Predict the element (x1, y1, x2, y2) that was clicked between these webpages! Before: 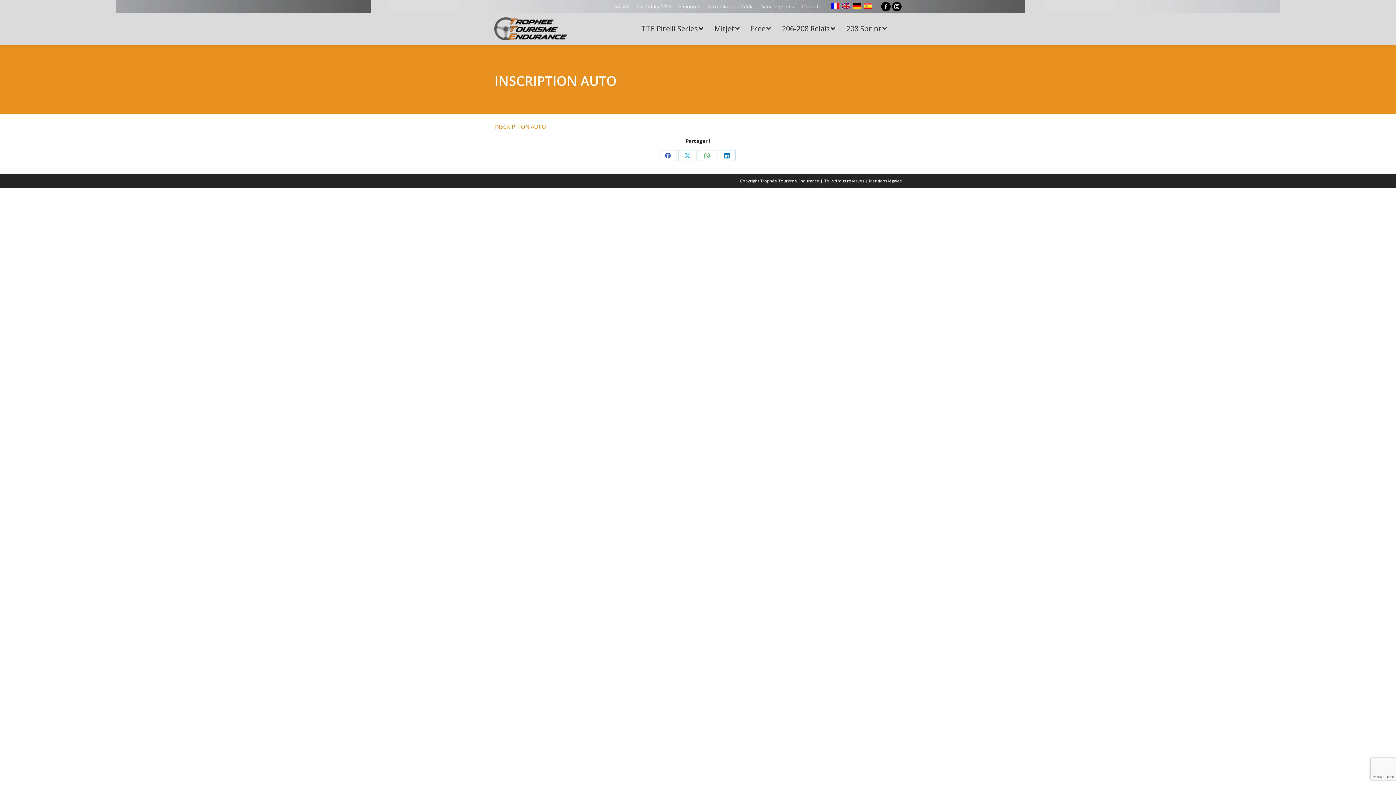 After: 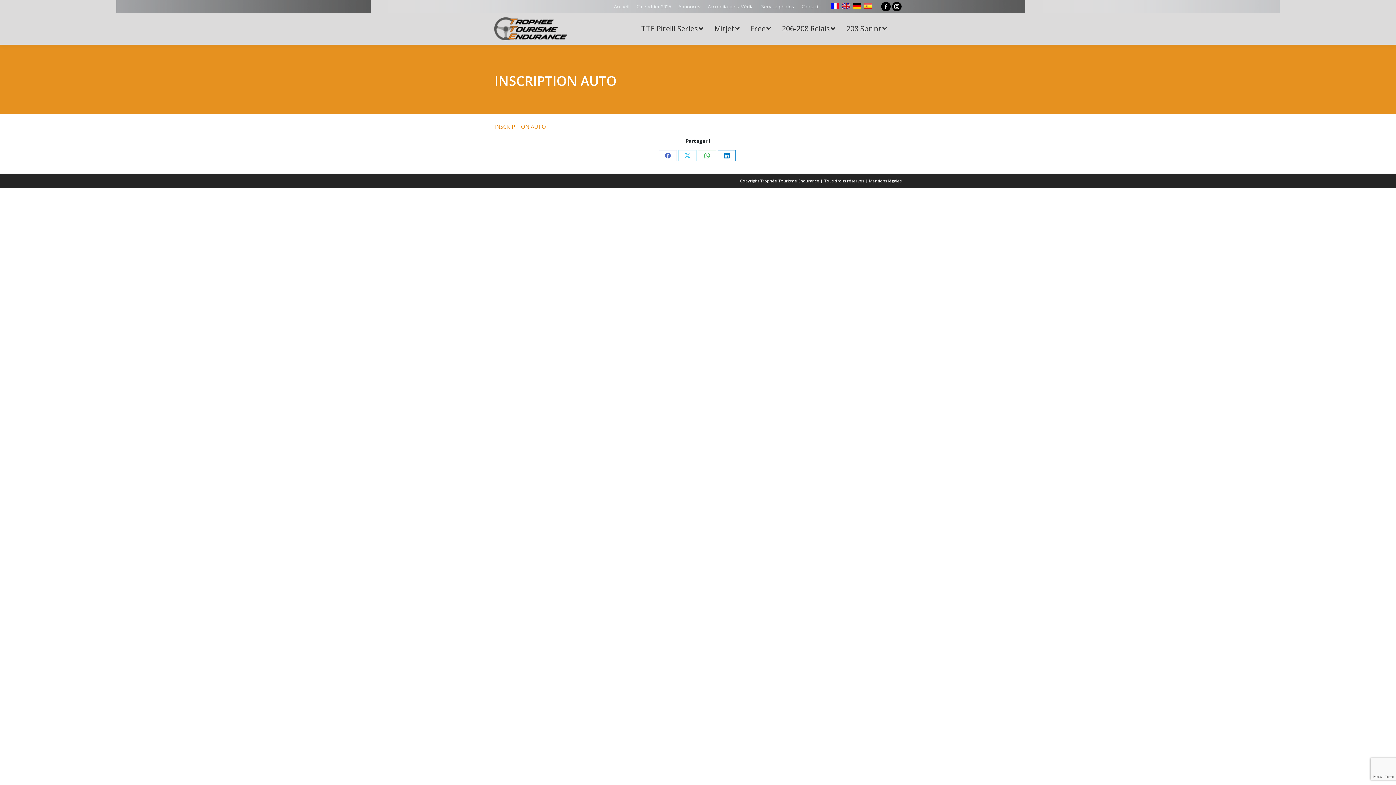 Action: bbox: (717, 150, 736, 161) label: Share on LinkedIn